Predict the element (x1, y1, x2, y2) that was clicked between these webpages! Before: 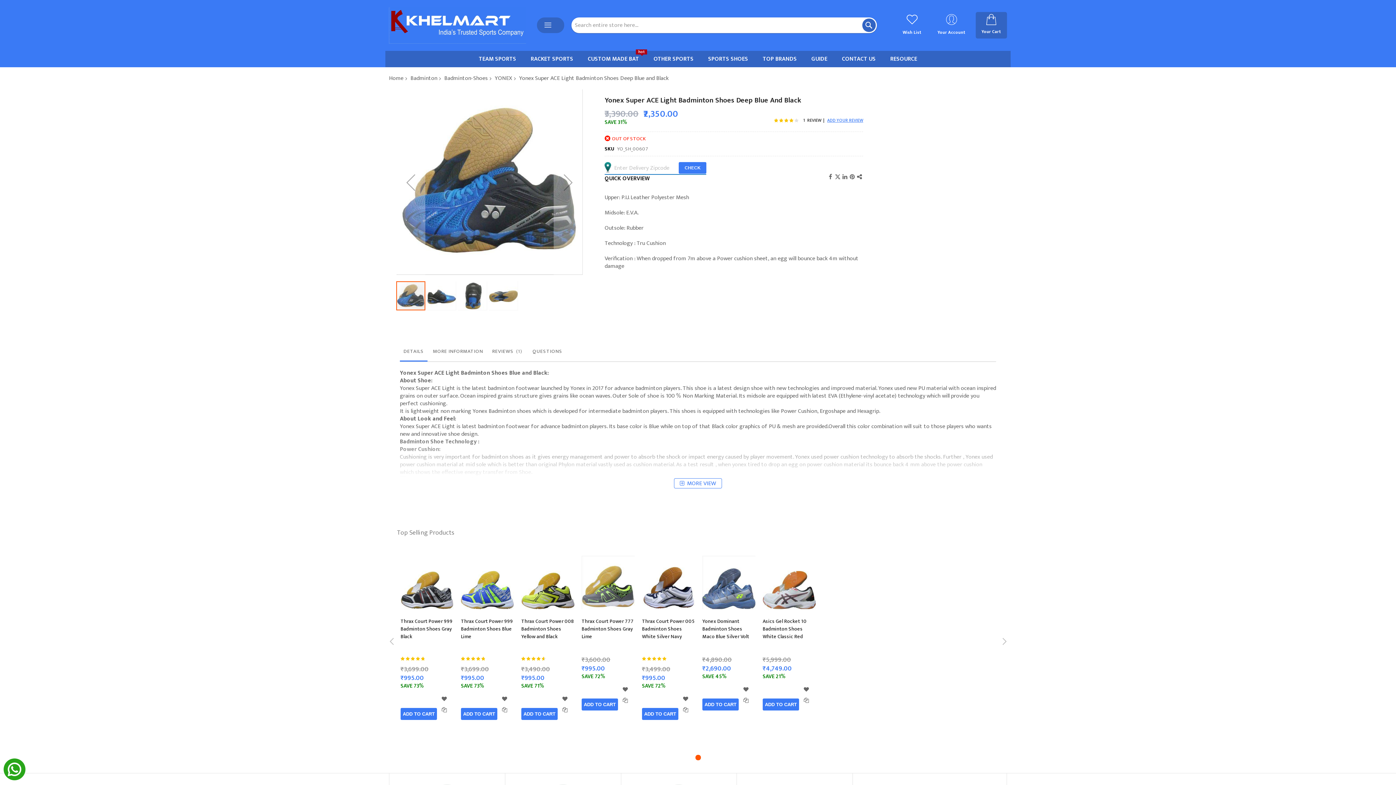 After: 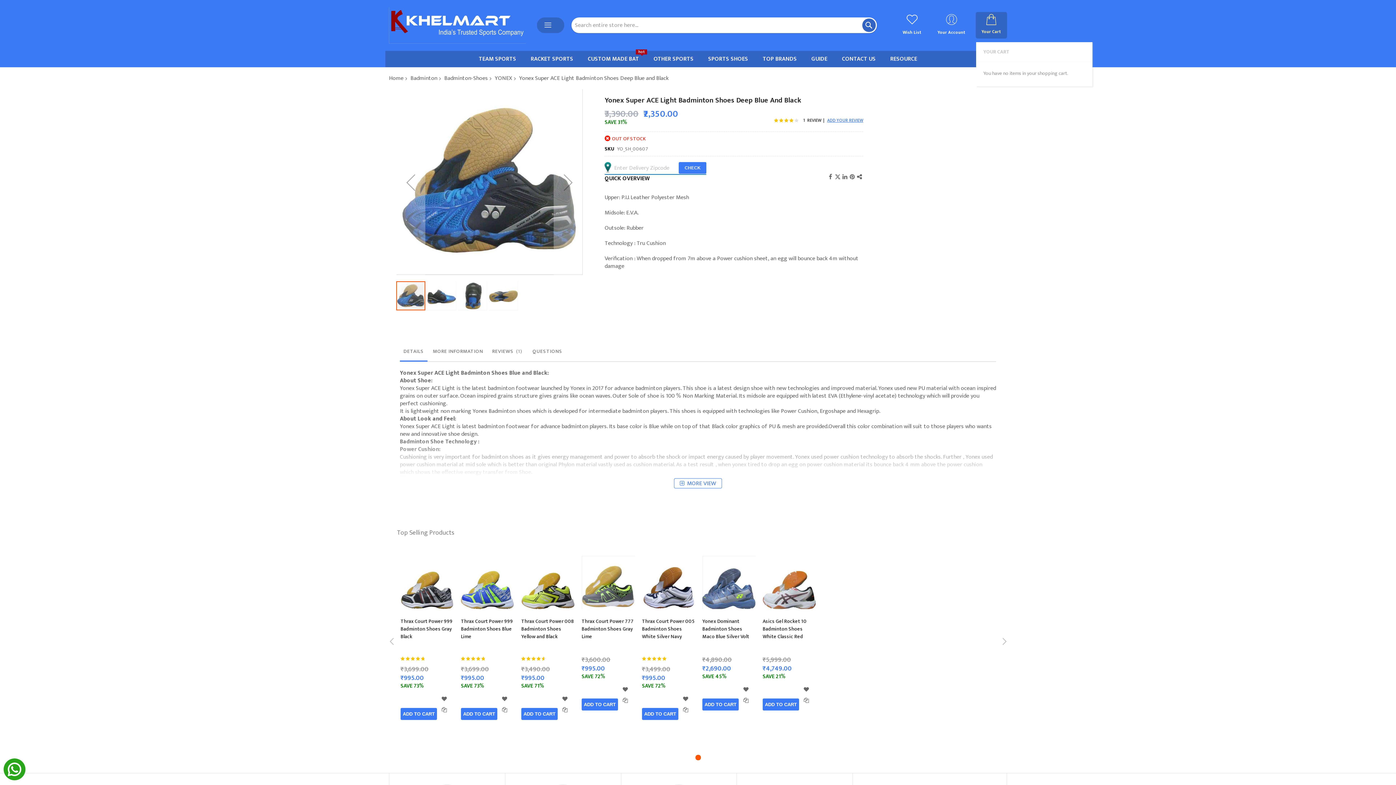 Action: label: Your Cart bbox: (976, 13, 1006, 38)